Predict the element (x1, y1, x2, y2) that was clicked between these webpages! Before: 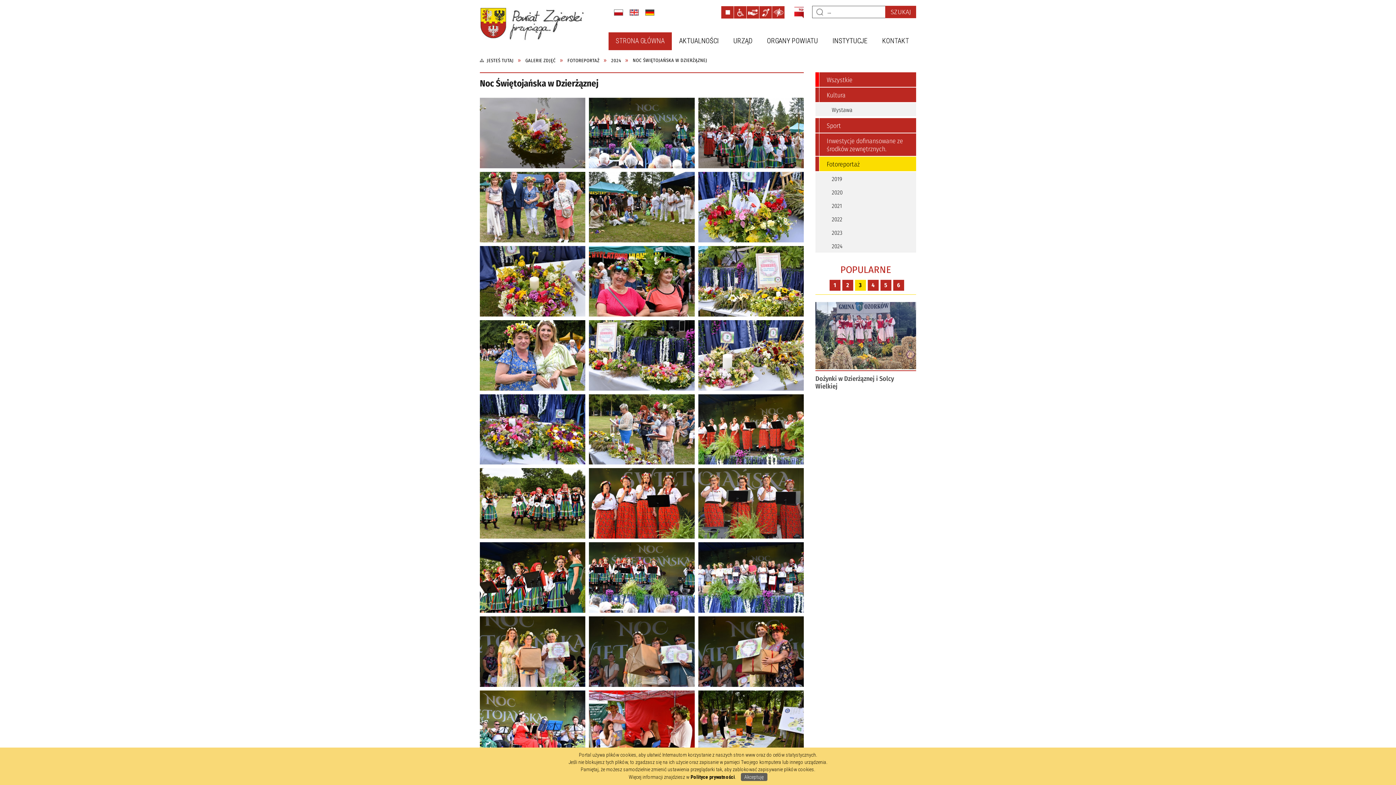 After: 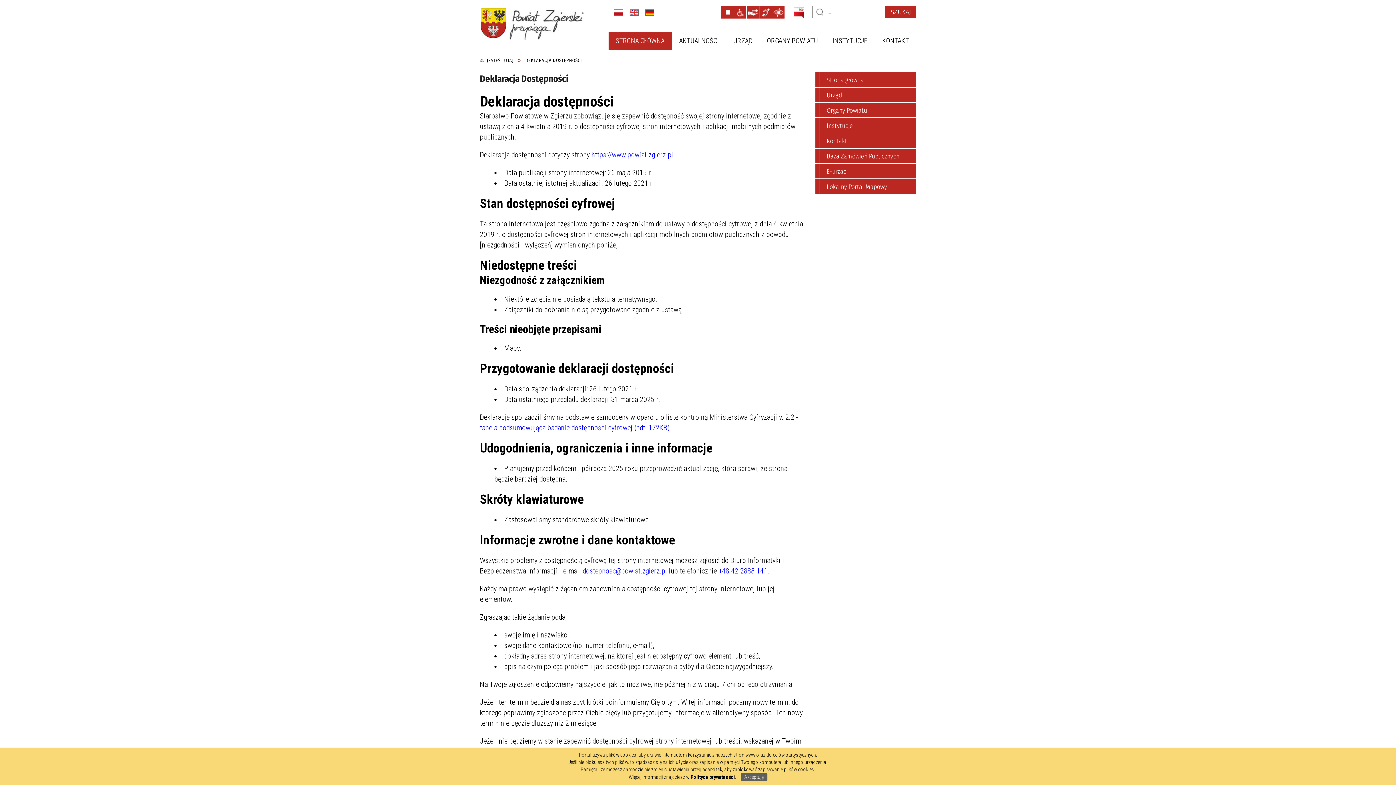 Action: bbox: (746, 6, 759, 18)